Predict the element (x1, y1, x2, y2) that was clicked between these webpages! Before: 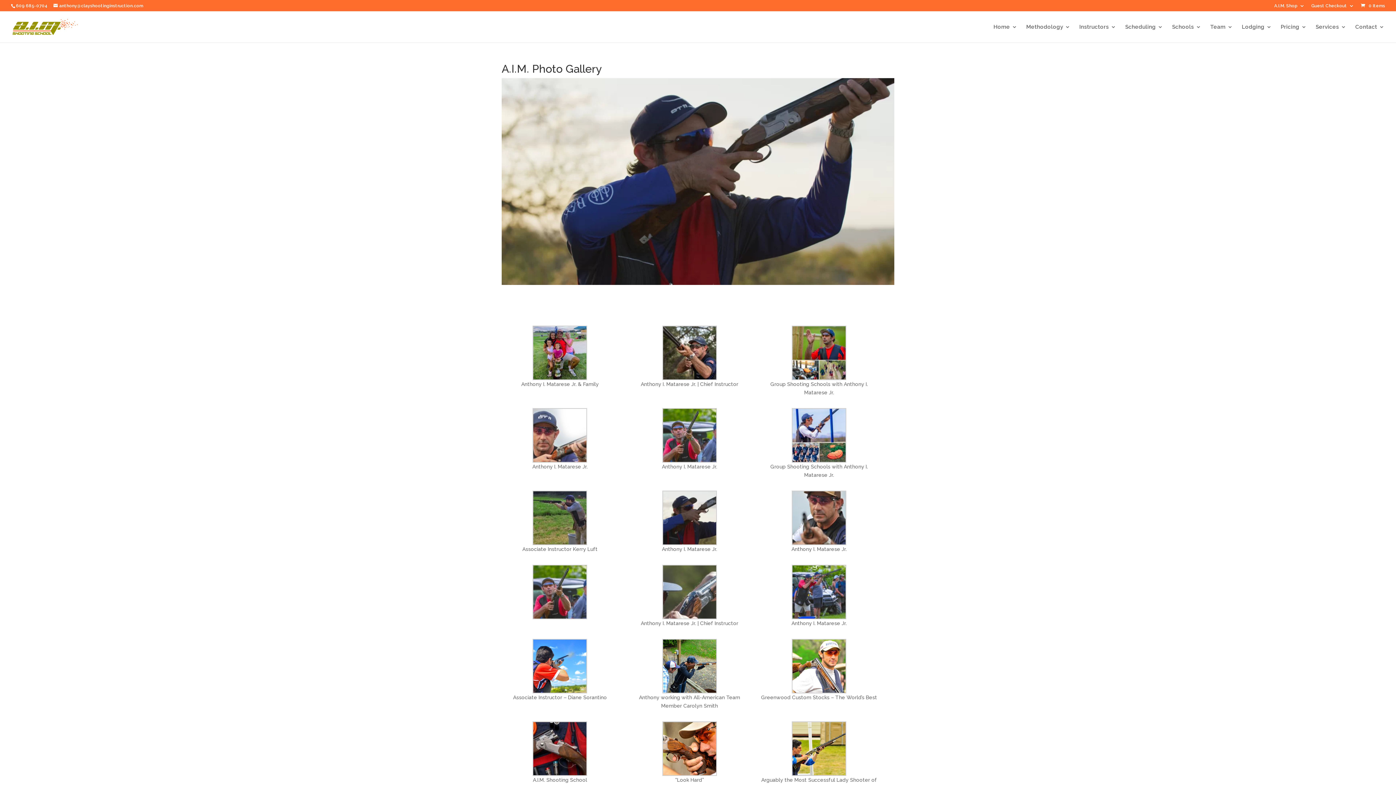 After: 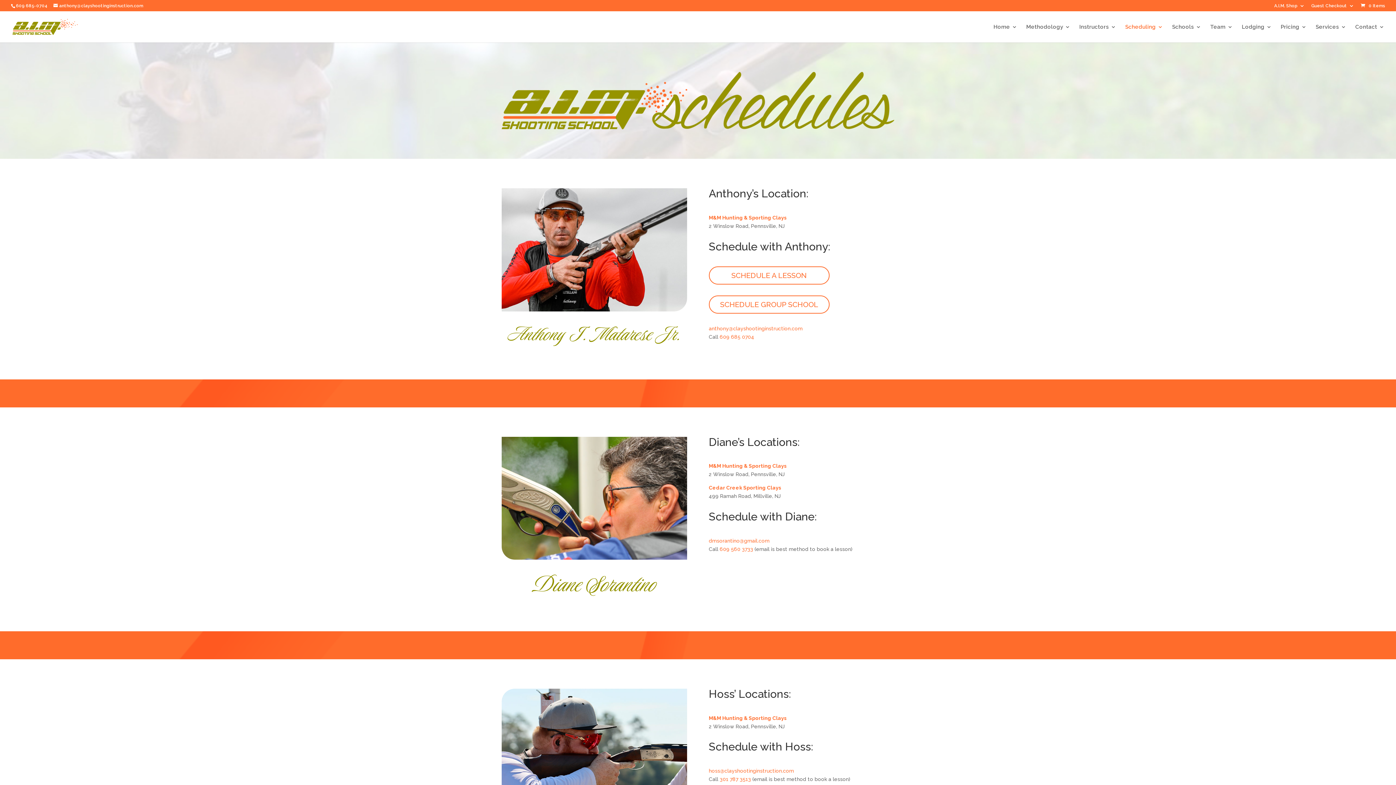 Action: label: Scheduling bbox: (1125, 24, 1163, 42)